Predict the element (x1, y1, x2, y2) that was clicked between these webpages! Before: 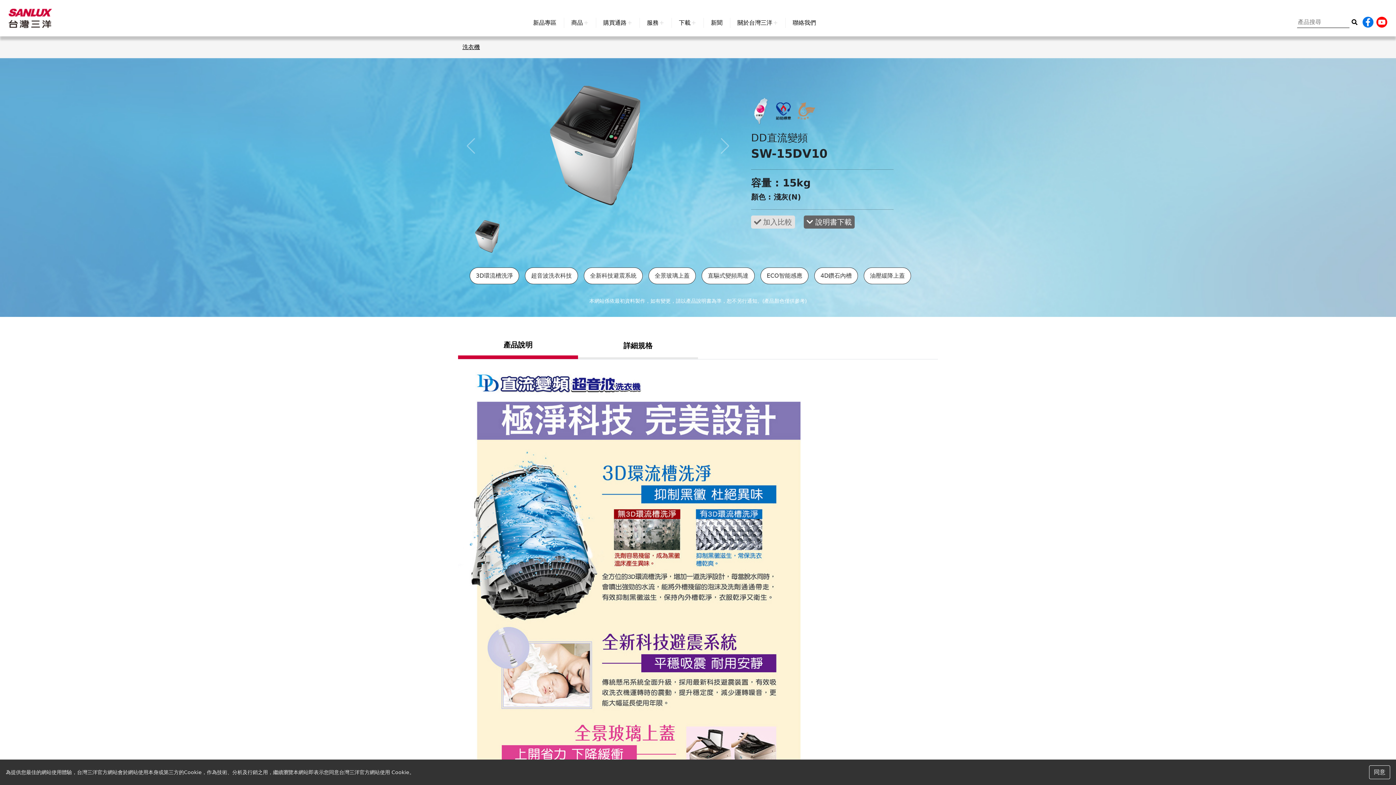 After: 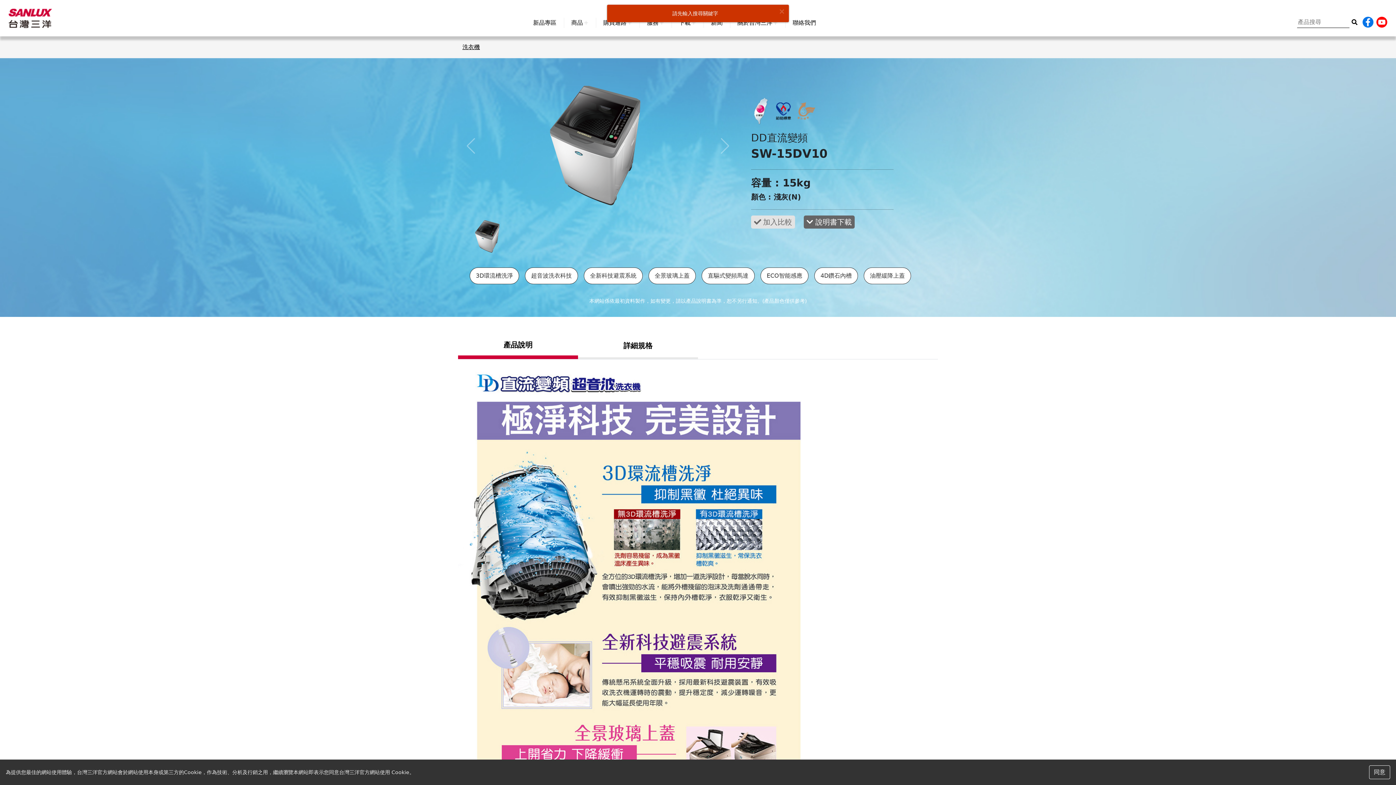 Action: bbox: (1349, 16, 1360, 27)